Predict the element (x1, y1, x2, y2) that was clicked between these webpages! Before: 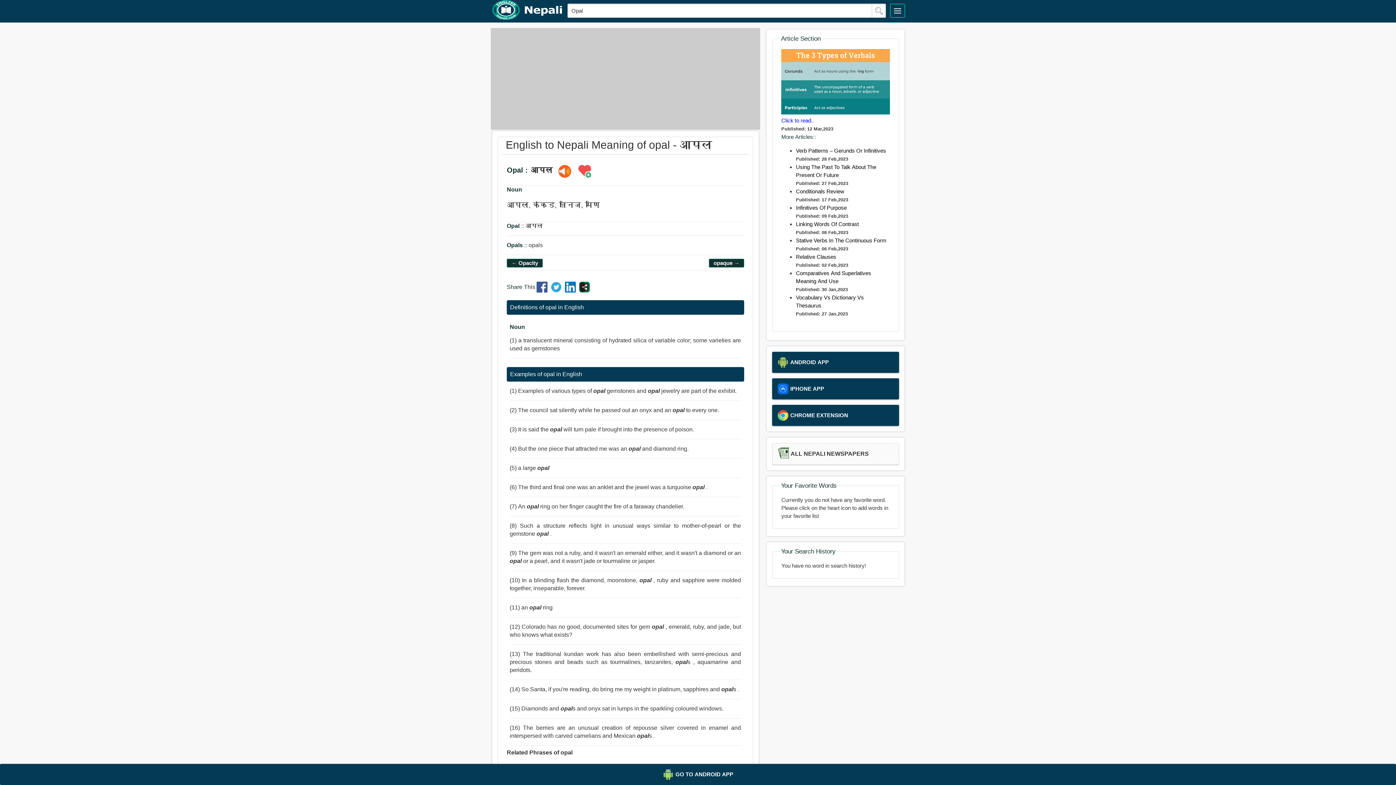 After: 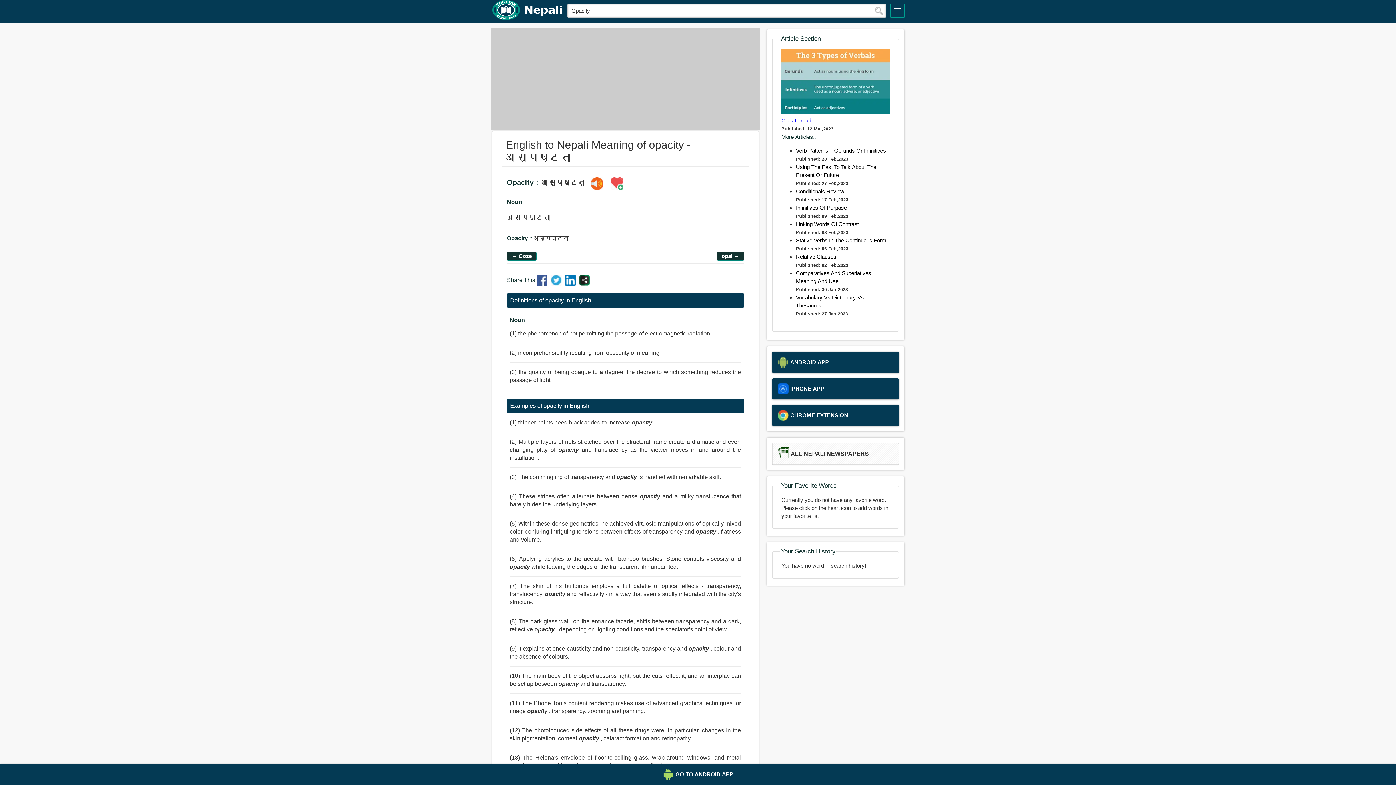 Action: bbox: (507, 257, 542, 268) label: ← Opacity